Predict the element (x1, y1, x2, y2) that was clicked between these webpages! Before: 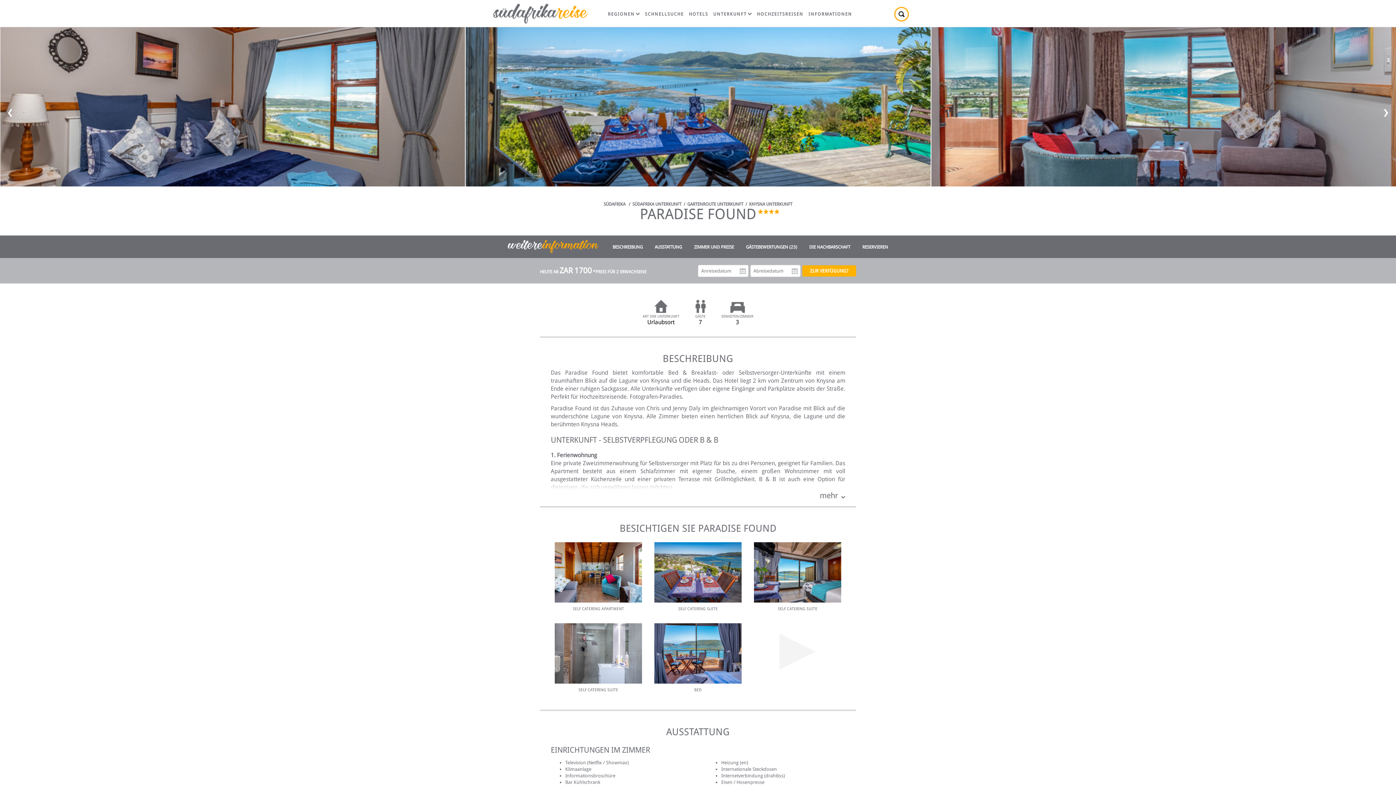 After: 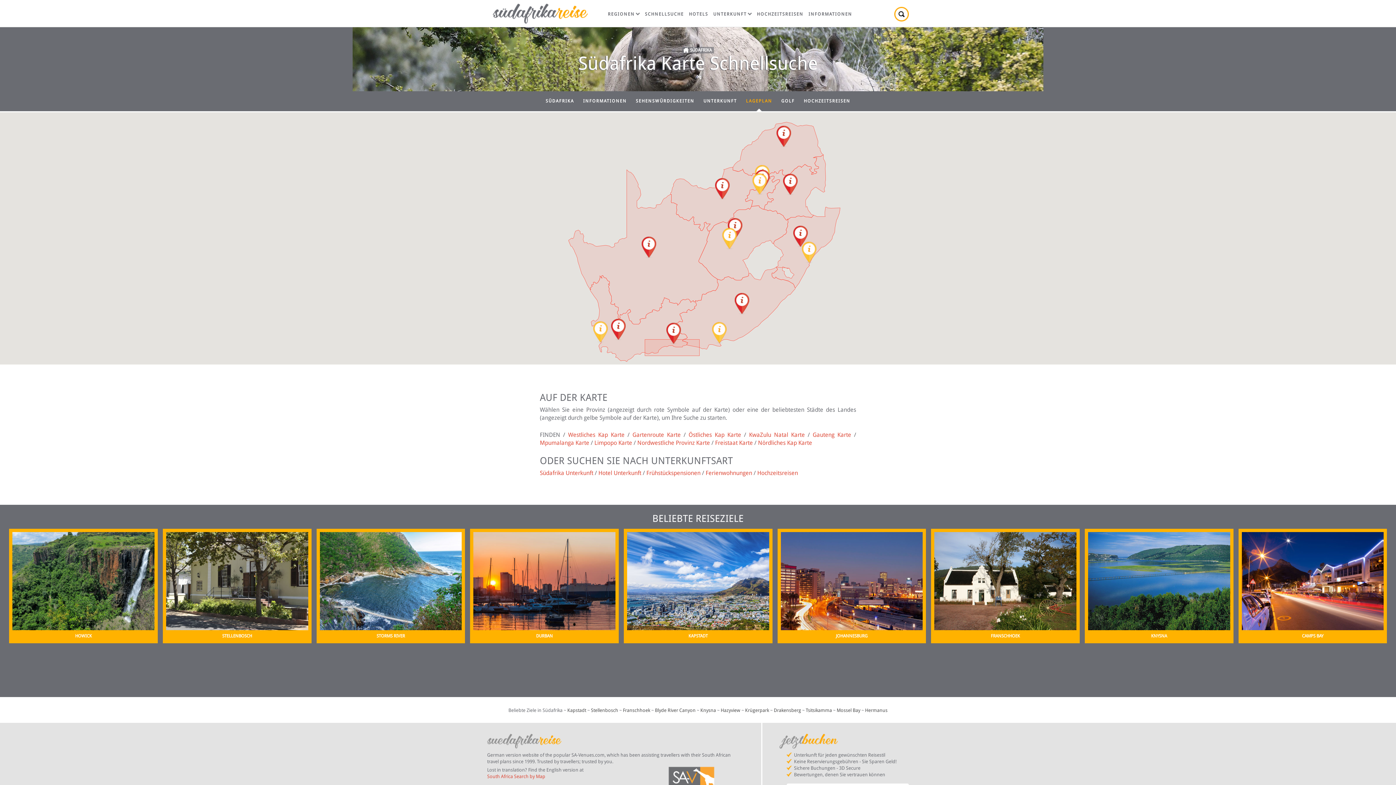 Action: label: SCHNELLSUCHE bbox: (645, 6, 684, 21)